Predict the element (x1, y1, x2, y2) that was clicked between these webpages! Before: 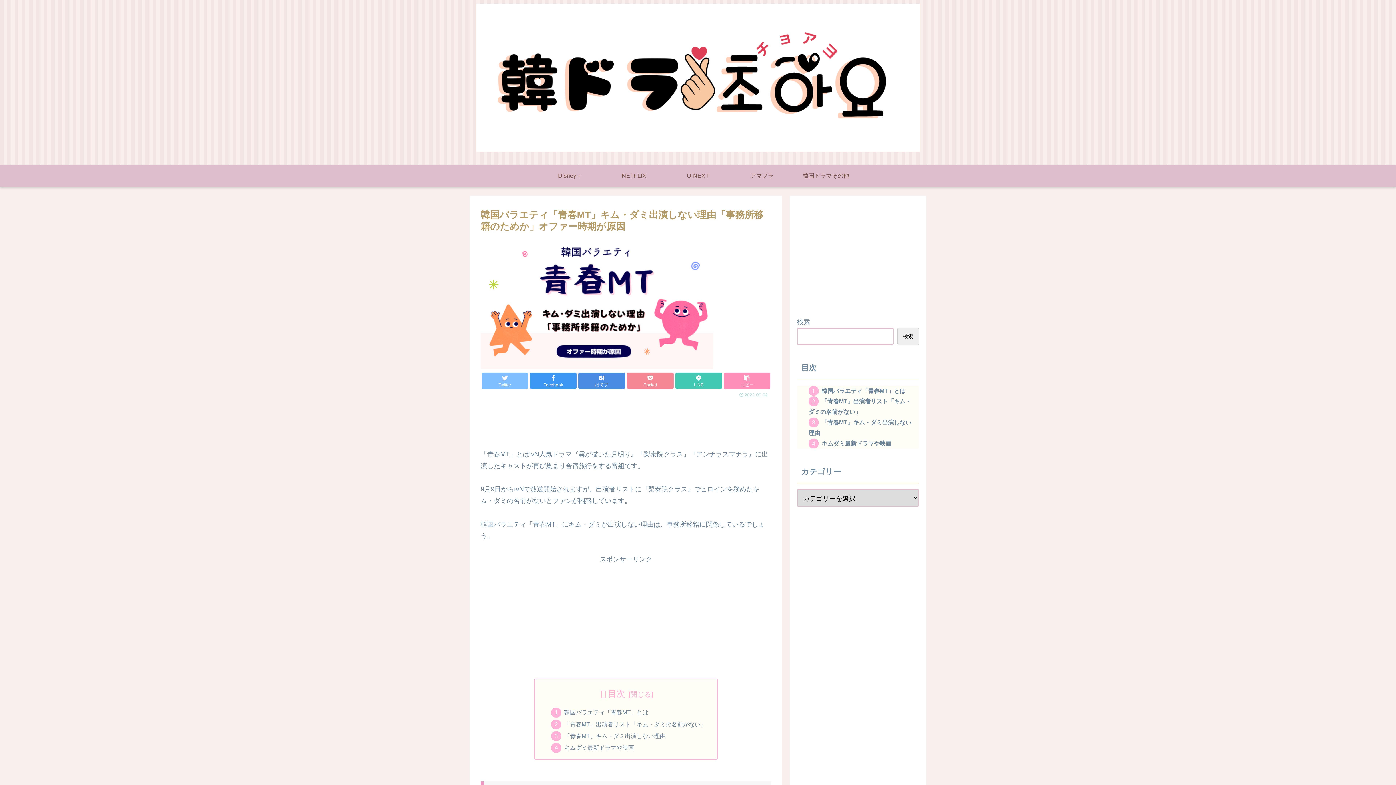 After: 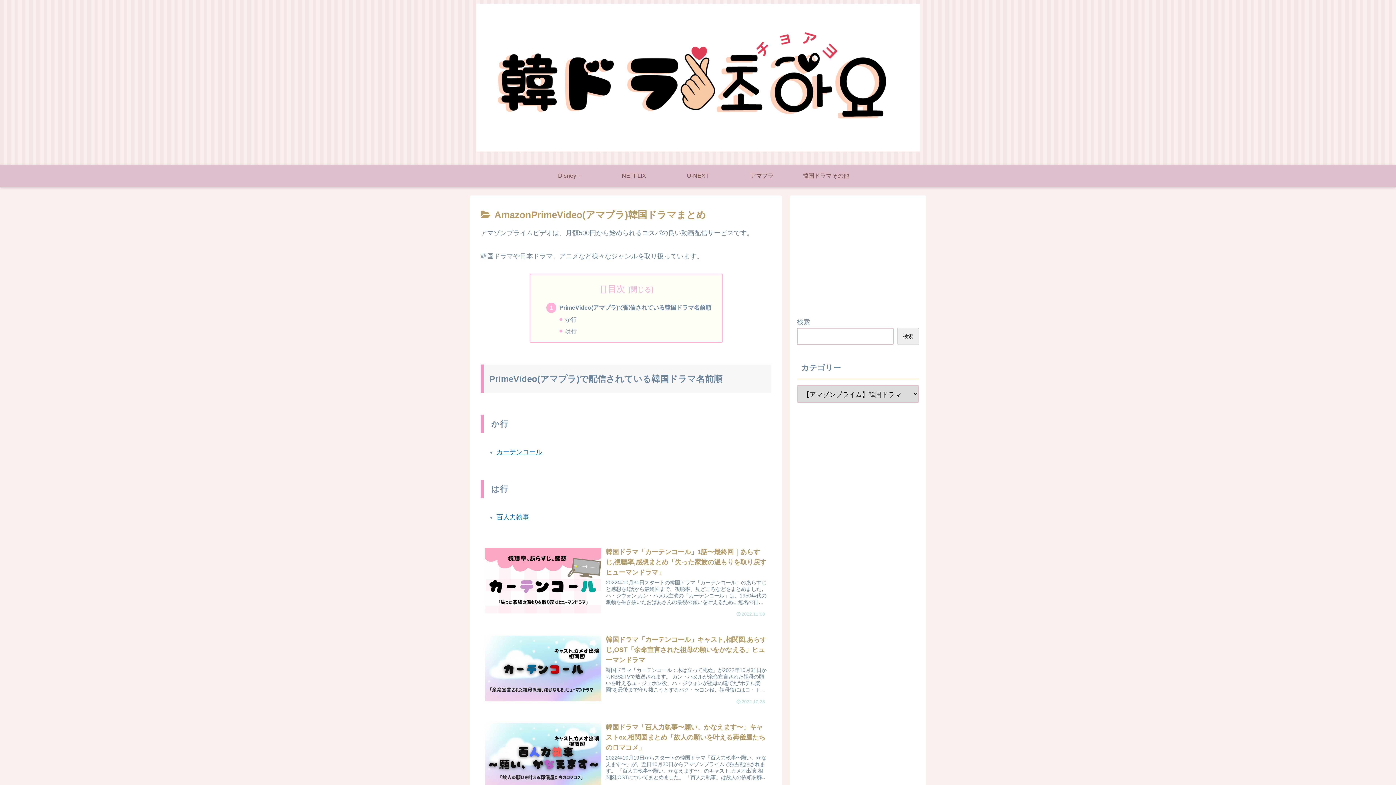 Action: label: アマプラ bbox: (730, 164, 794, 186)